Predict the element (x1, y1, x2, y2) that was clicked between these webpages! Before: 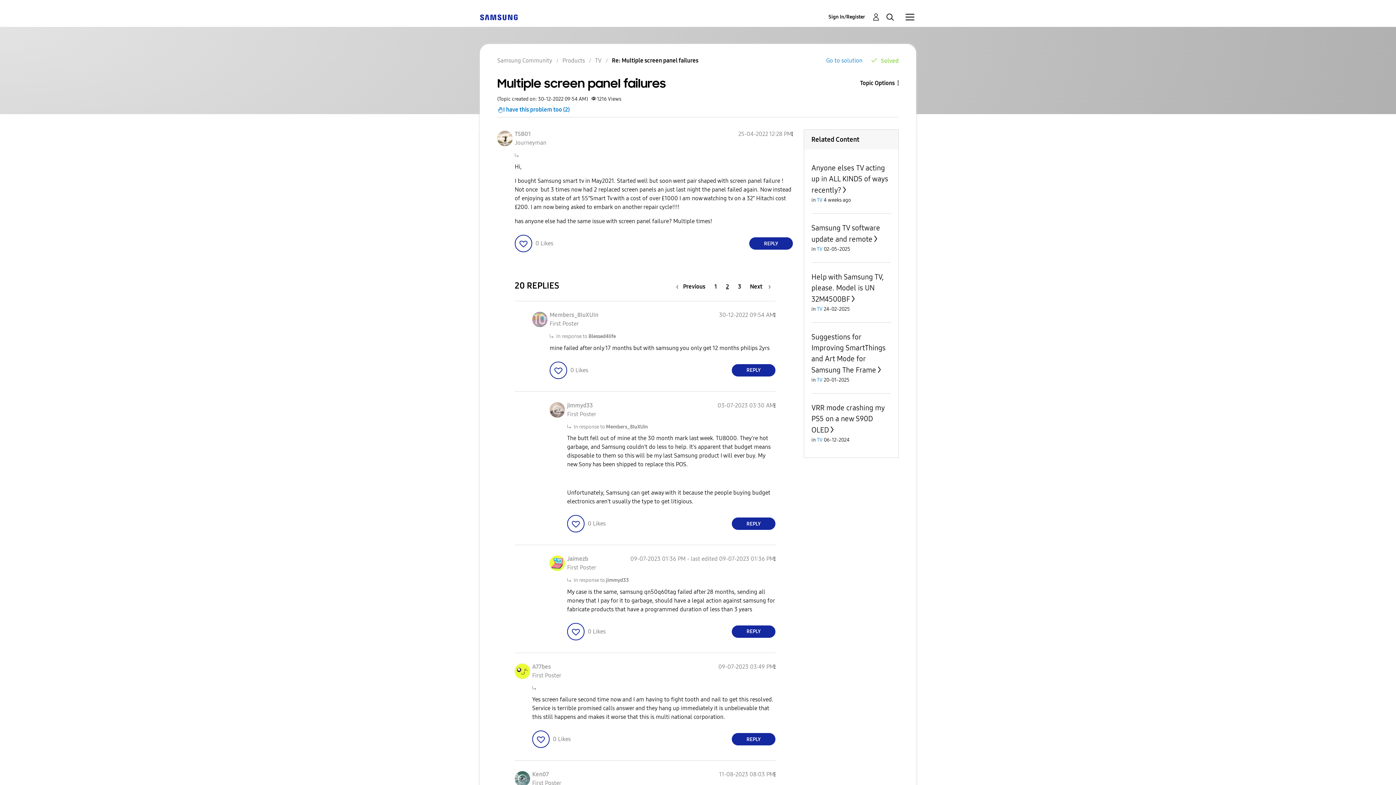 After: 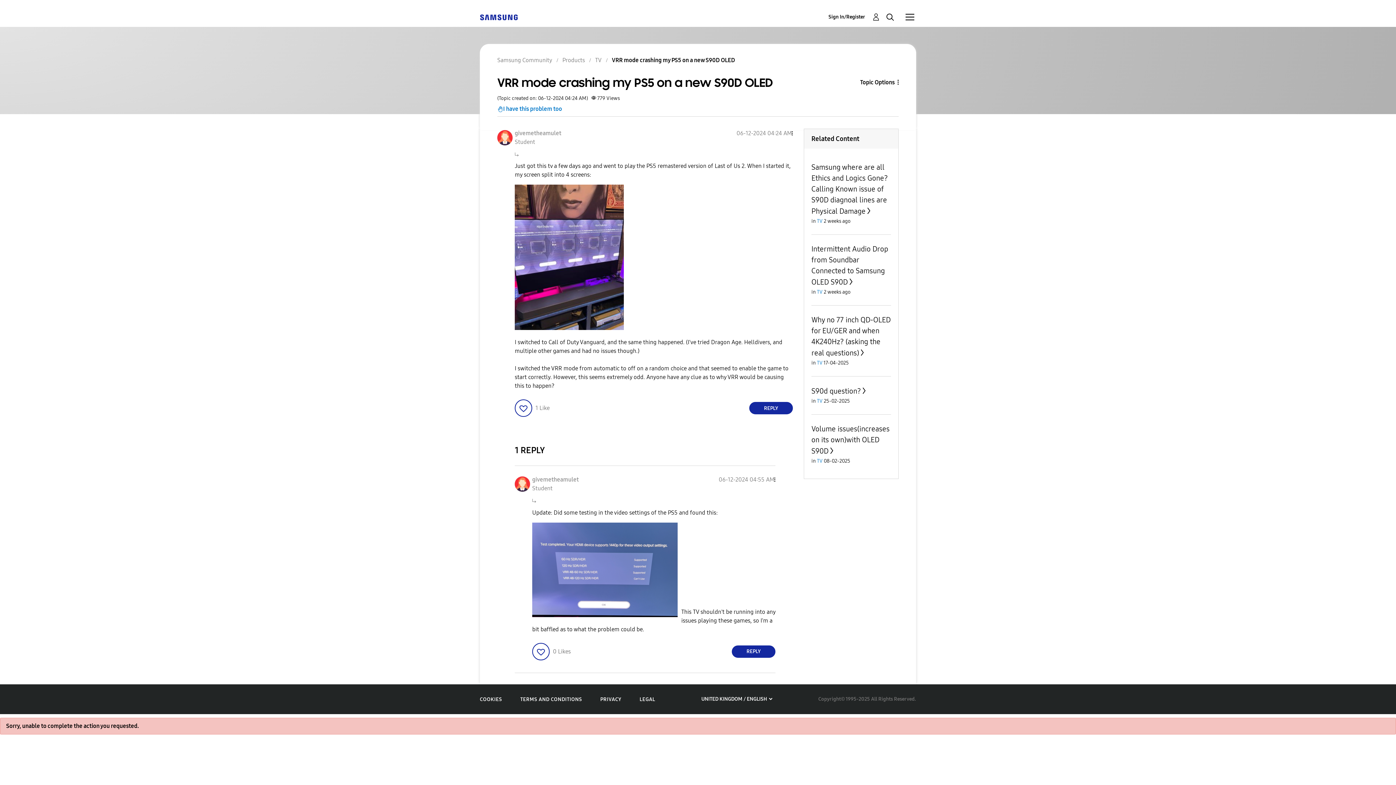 Action: bbox: (811, 403, 884, 434) label: VRR mode crashing my PS5 on a new S90D OLED